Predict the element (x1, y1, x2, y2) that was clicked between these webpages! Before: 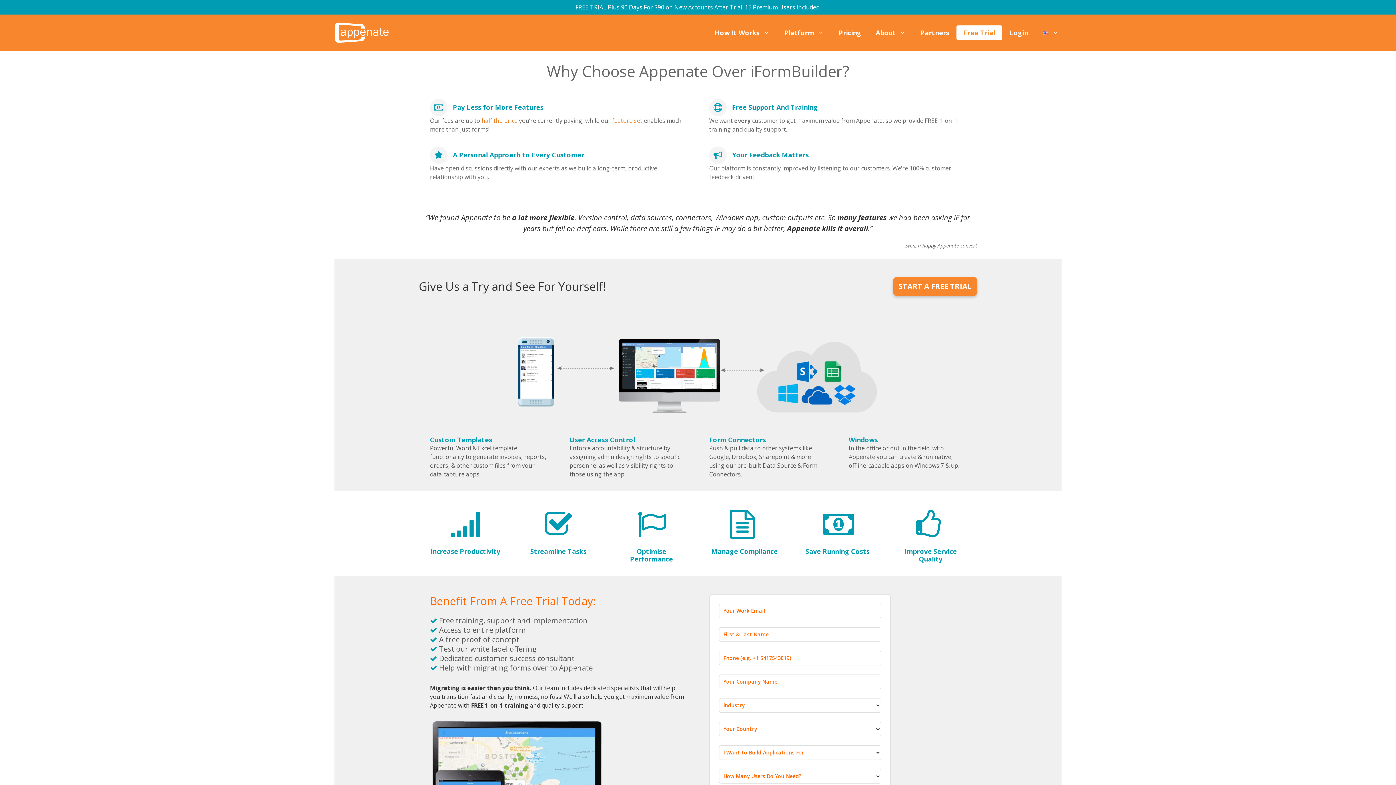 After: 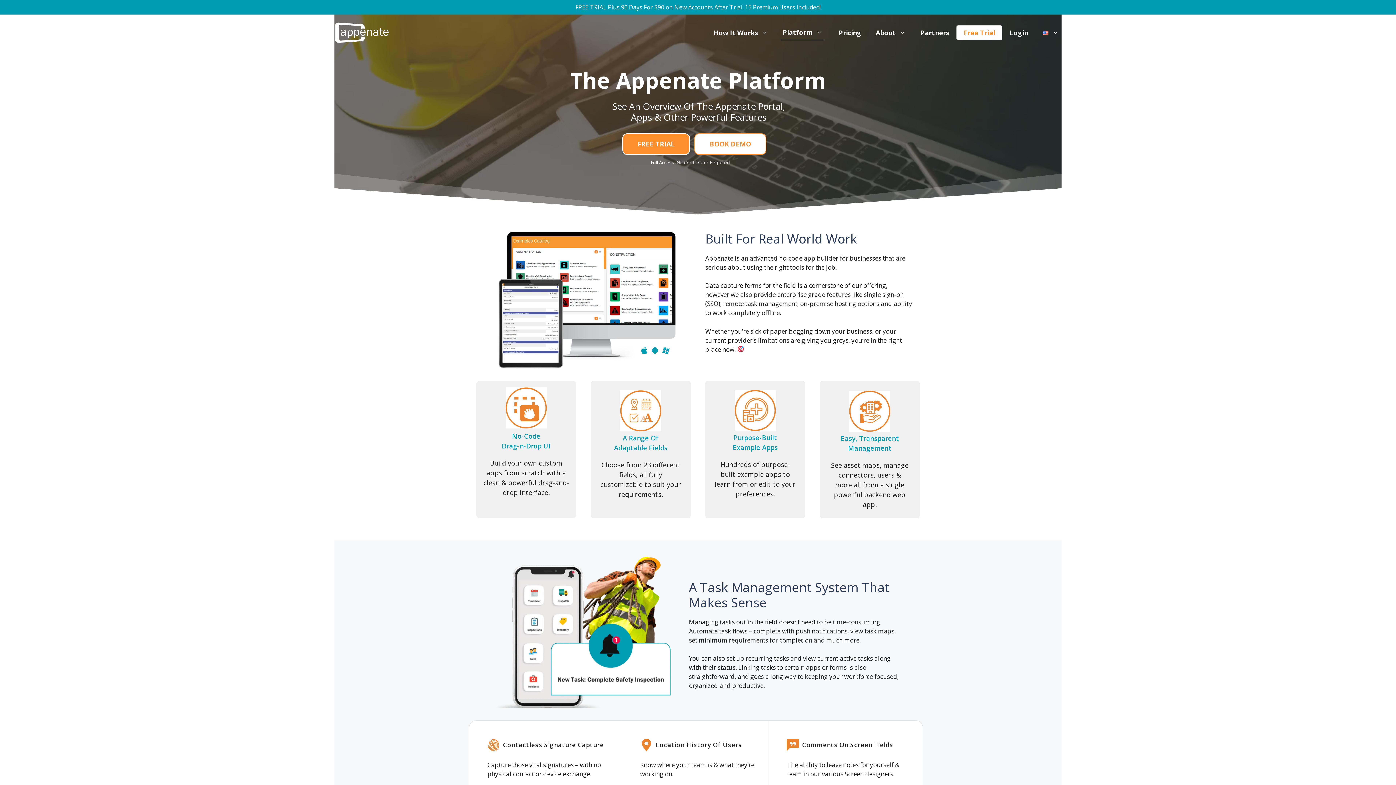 Action: bbox: (777, 21, 831, 43) label: Platform